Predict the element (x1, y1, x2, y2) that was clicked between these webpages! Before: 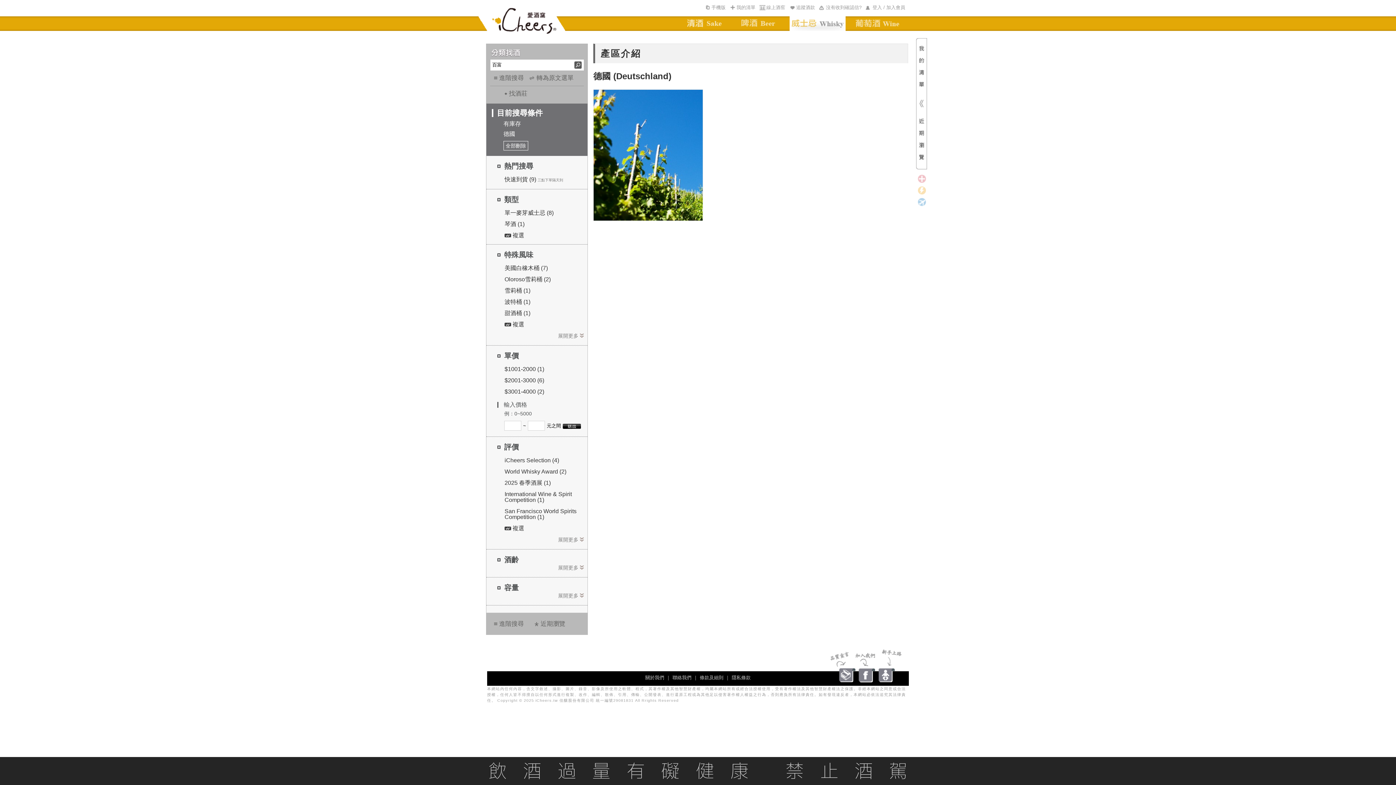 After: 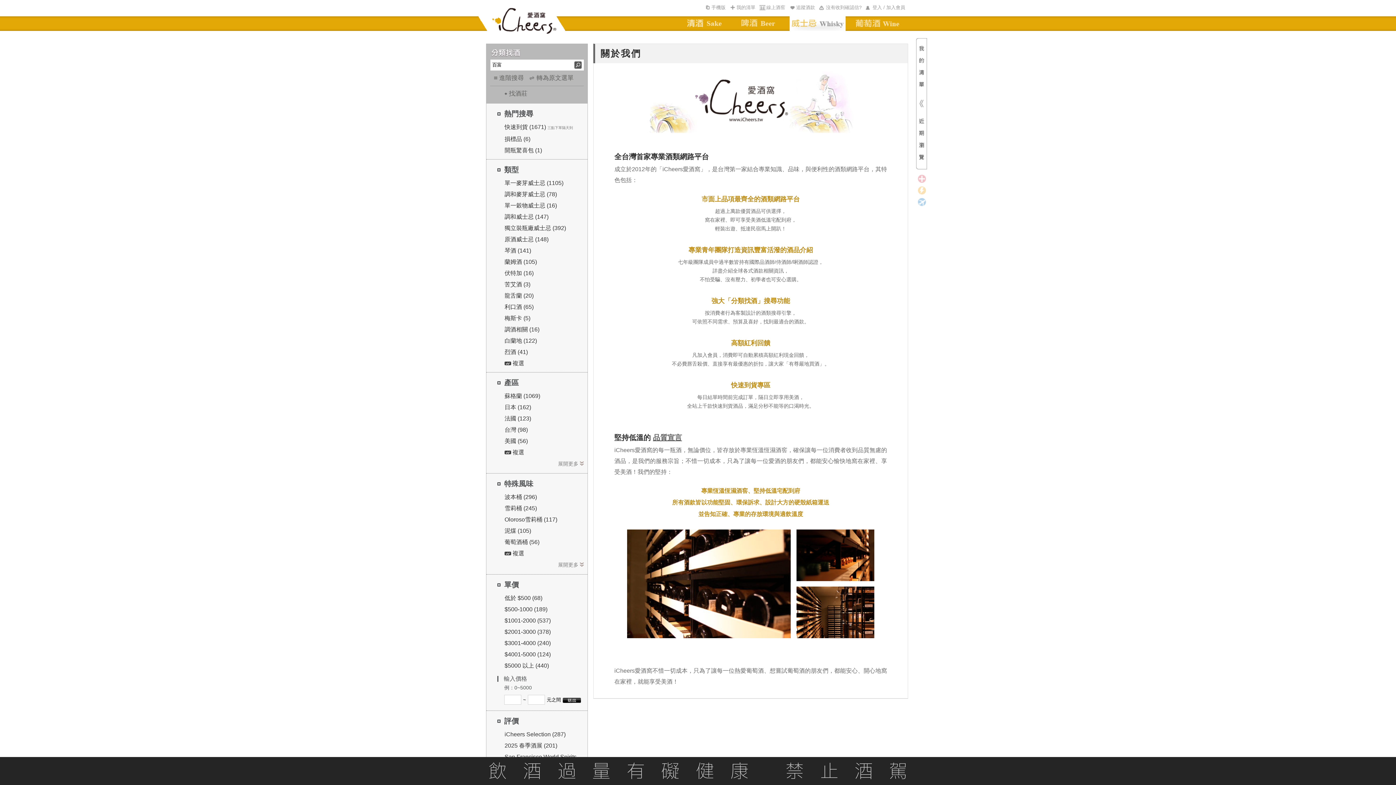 Action: bbox: (645, 675, 664, 680) label: 關於我們